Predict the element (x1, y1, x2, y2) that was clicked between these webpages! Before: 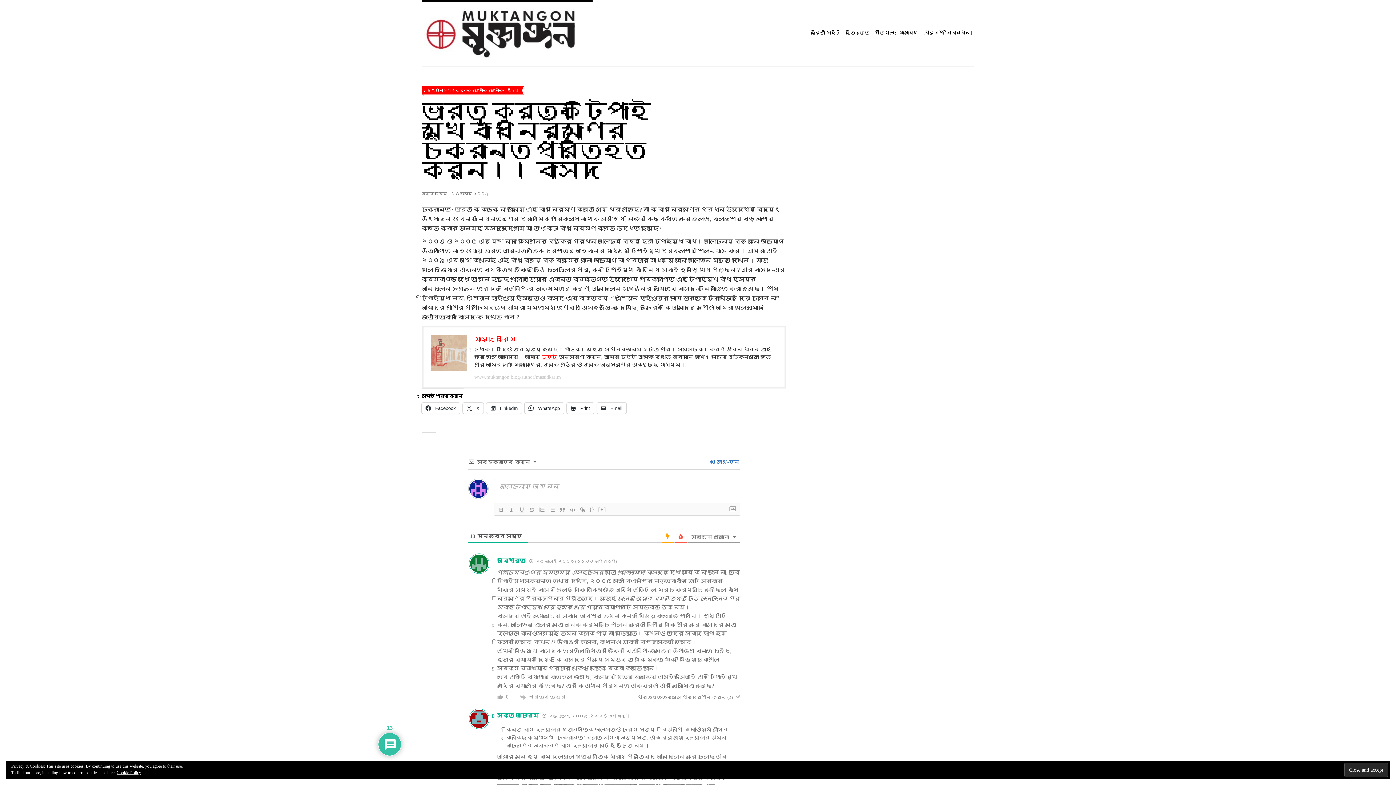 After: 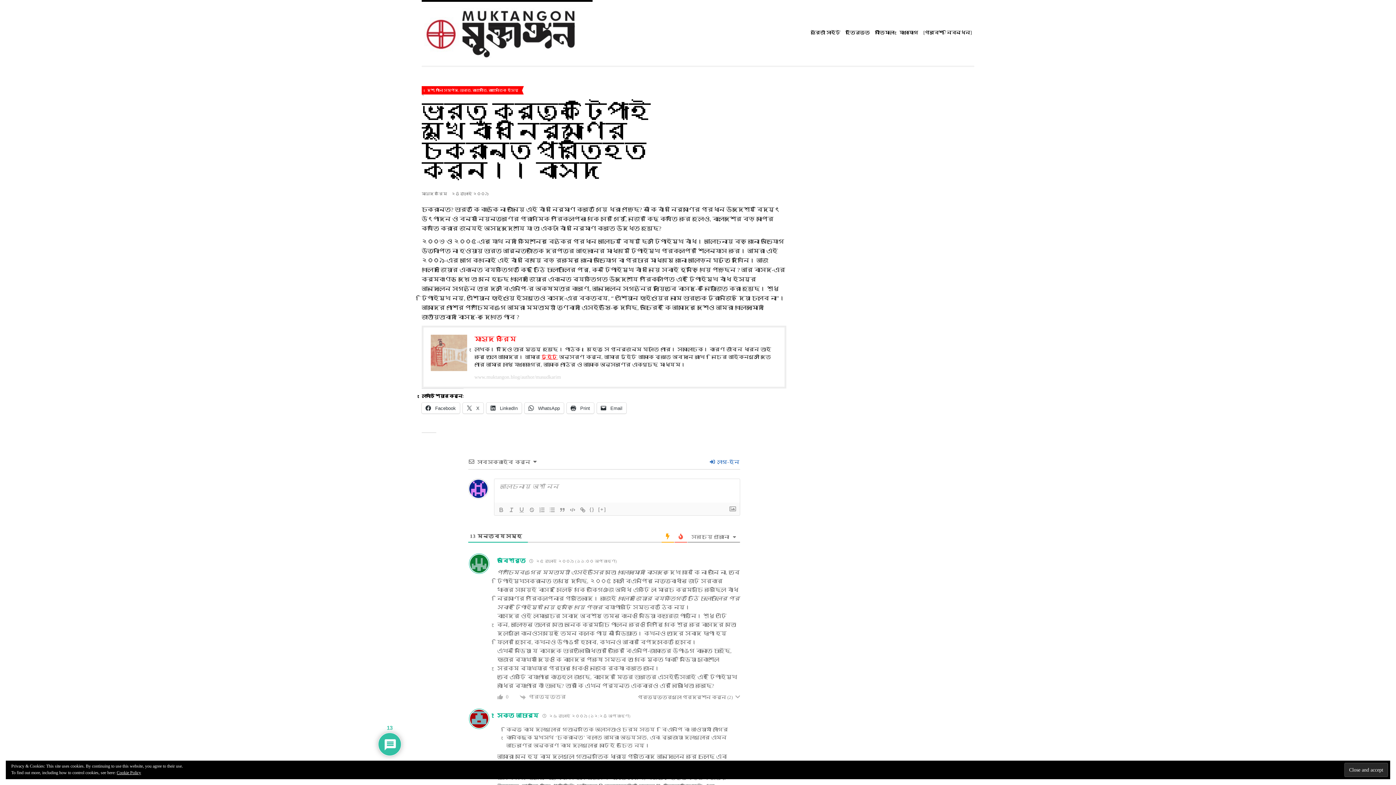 Action: bbox: (468, 715, 489, 721)